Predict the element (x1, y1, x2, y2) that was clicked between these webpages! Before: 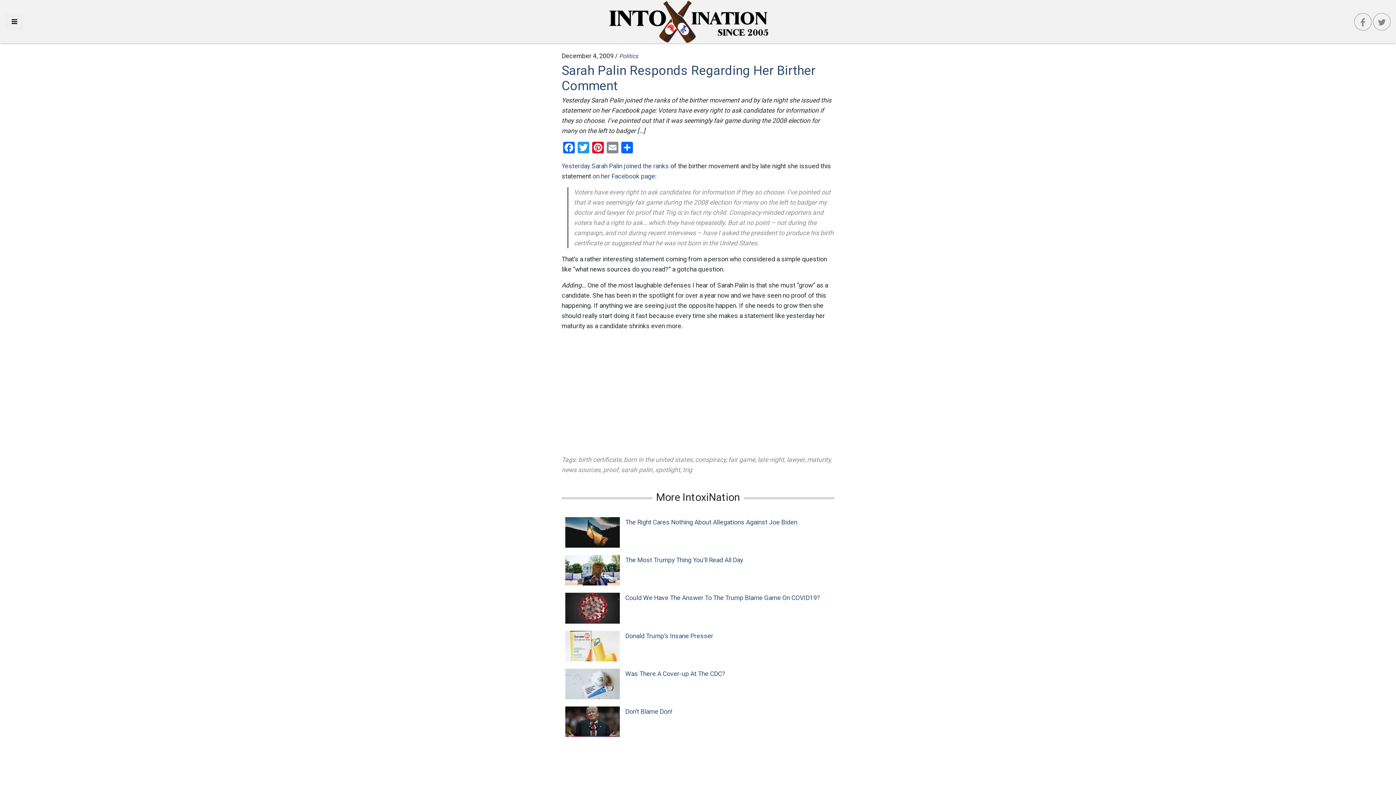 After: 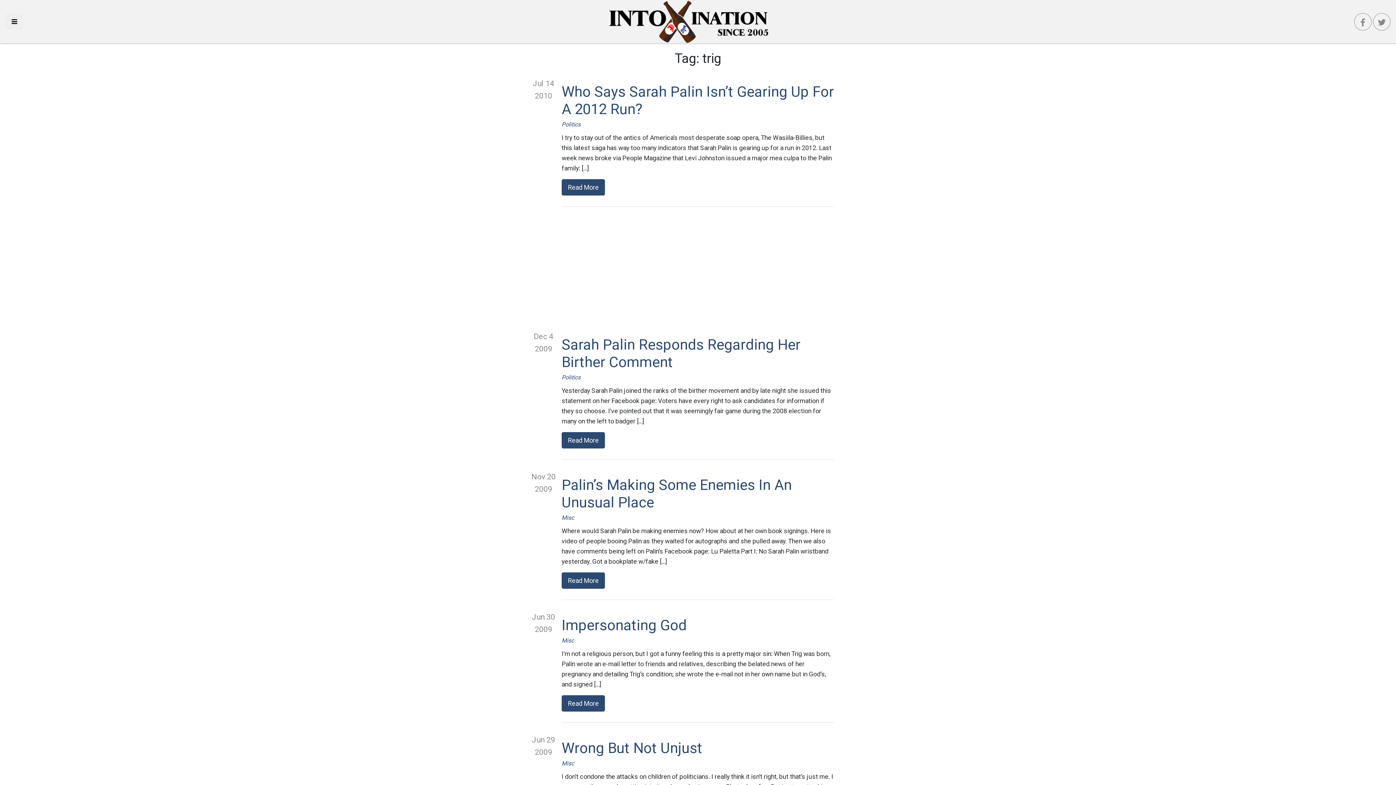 Action: bbox: (682, 466, 692, 473) label: trig